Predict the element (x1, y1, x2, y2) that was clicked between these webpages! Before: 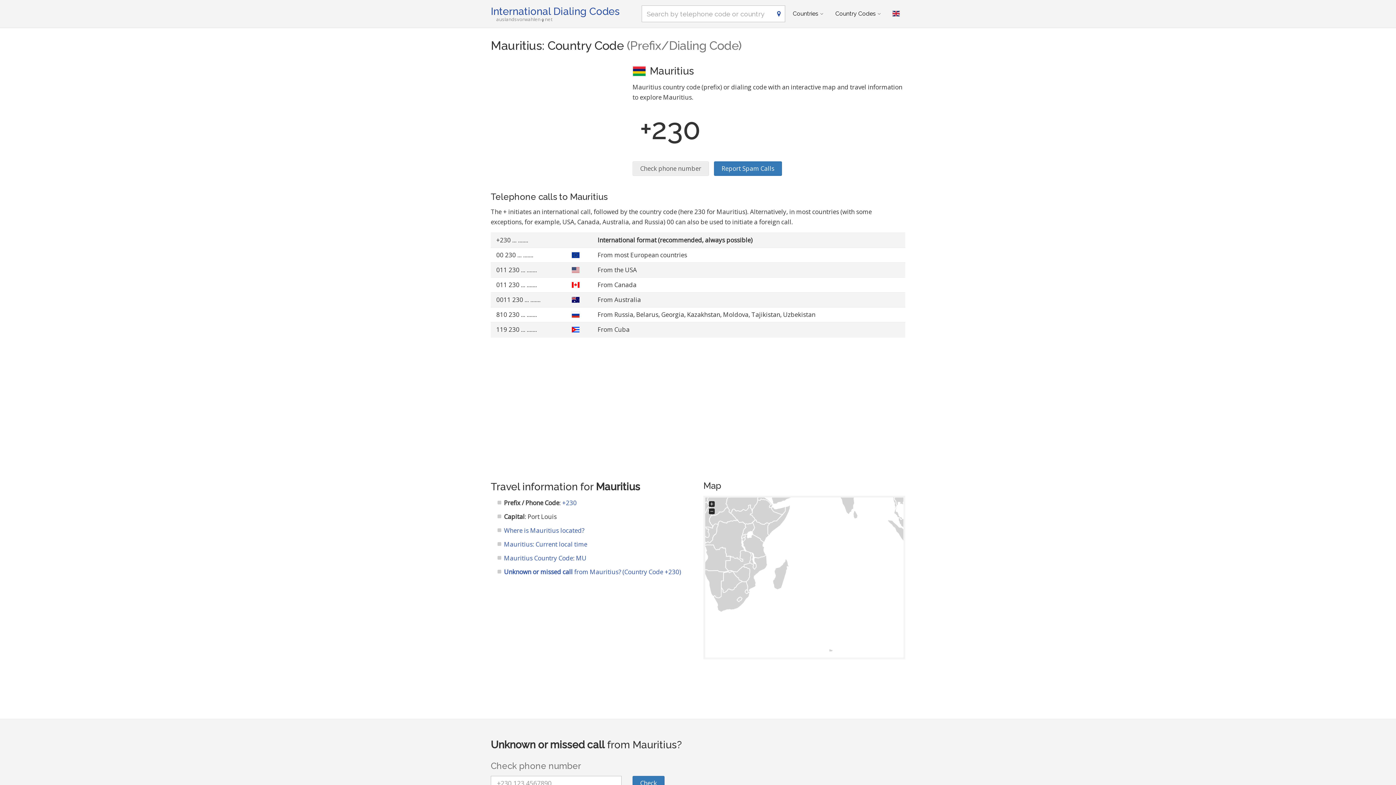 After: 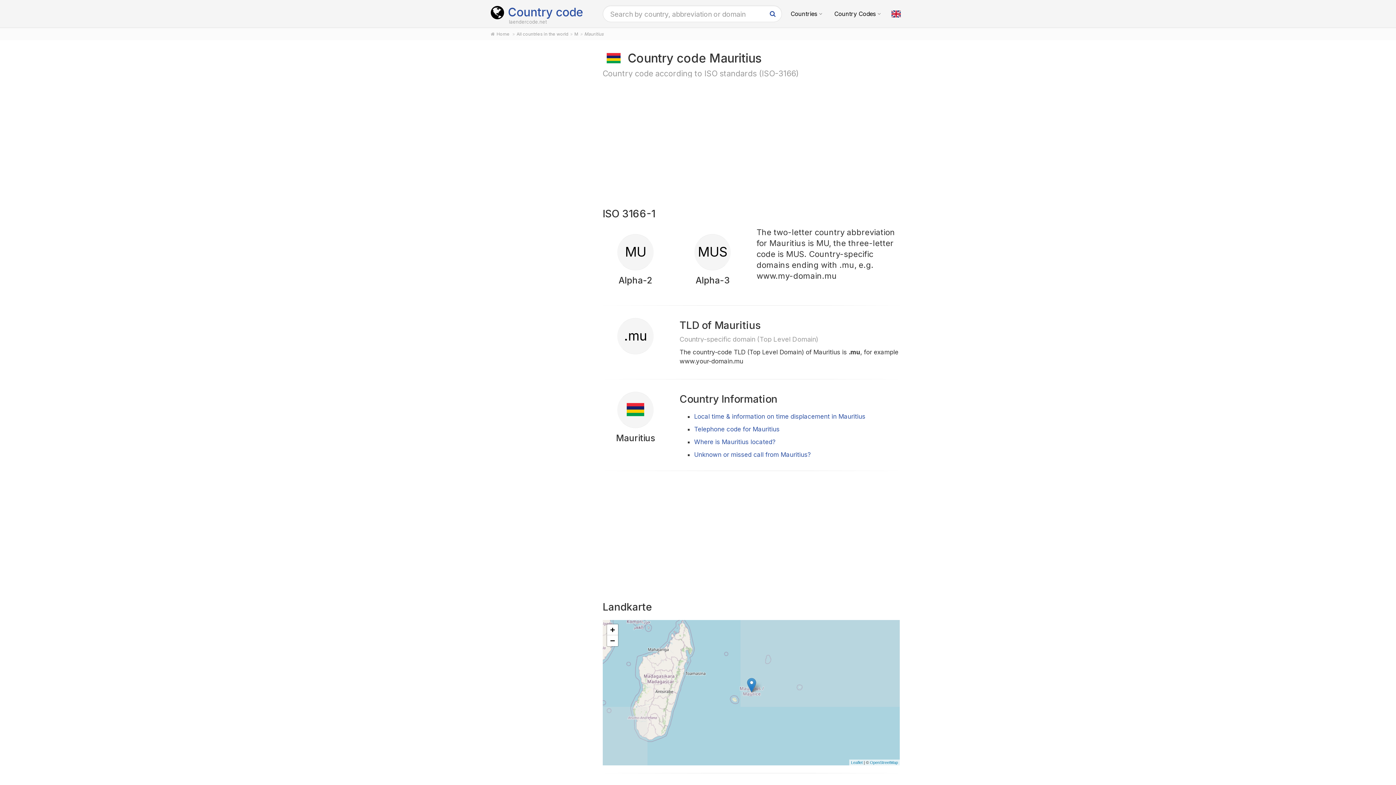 Action: bbox: (504, 554, 573, 562) label: Mauritius Country Code